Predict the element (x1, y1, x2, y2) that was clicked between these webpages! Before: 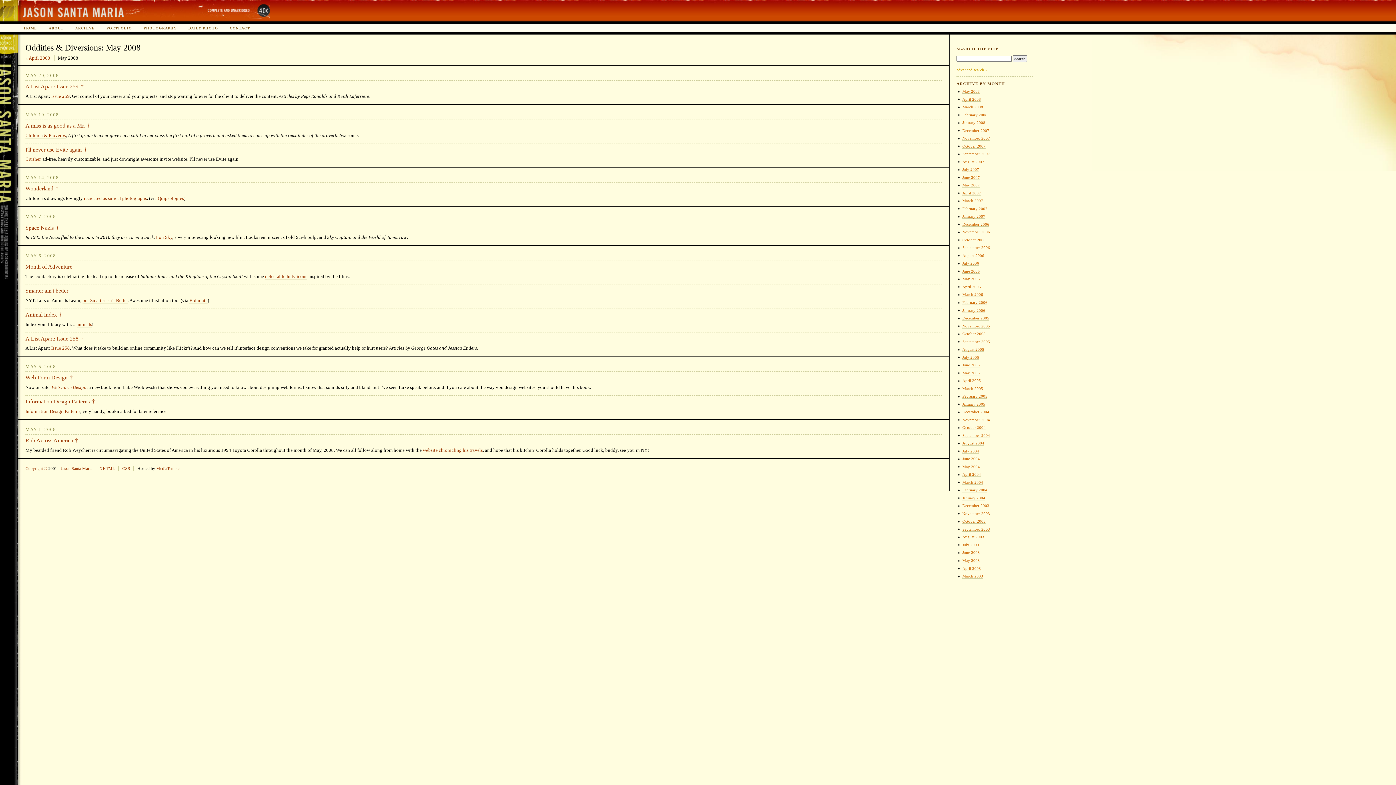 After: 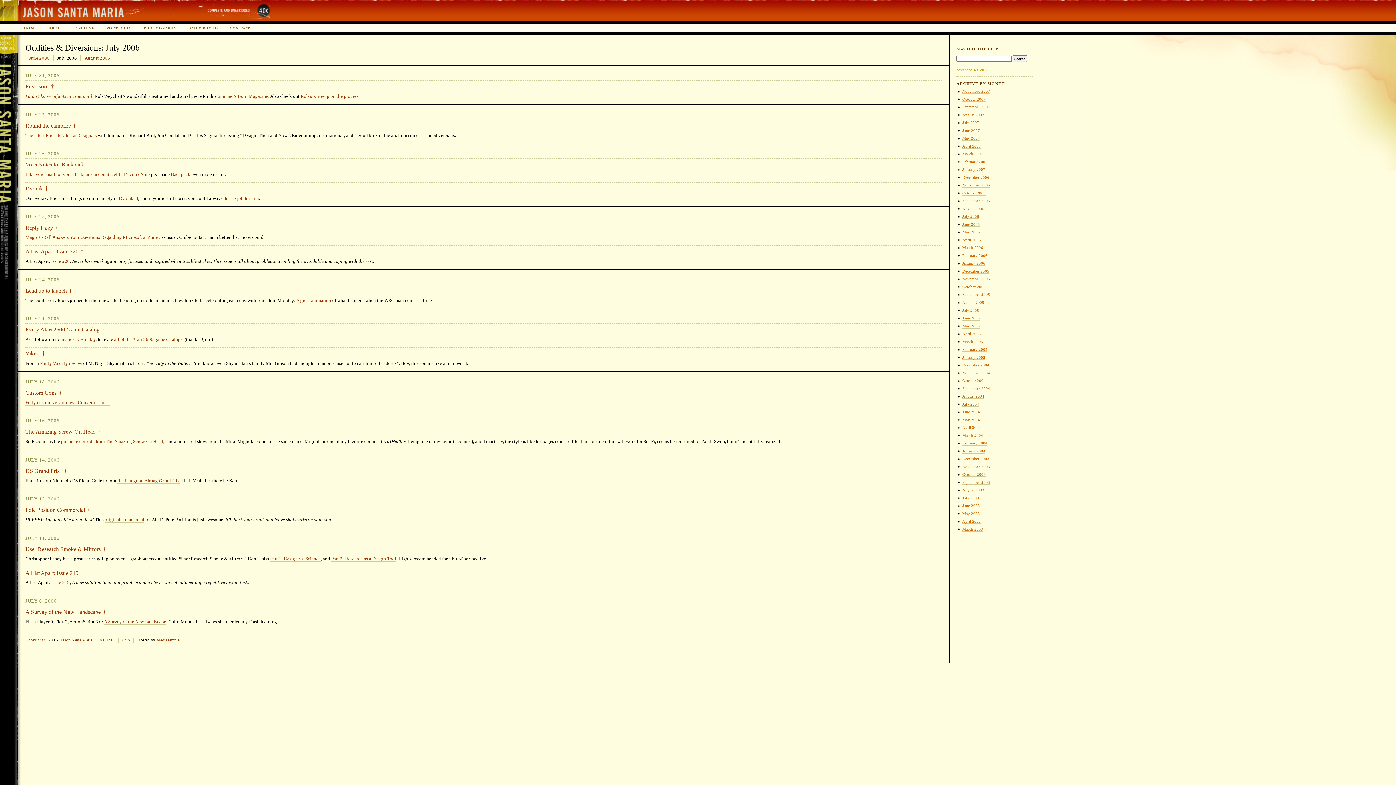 Action: label: July 2006 bbox: (962, 261, 979, 265)